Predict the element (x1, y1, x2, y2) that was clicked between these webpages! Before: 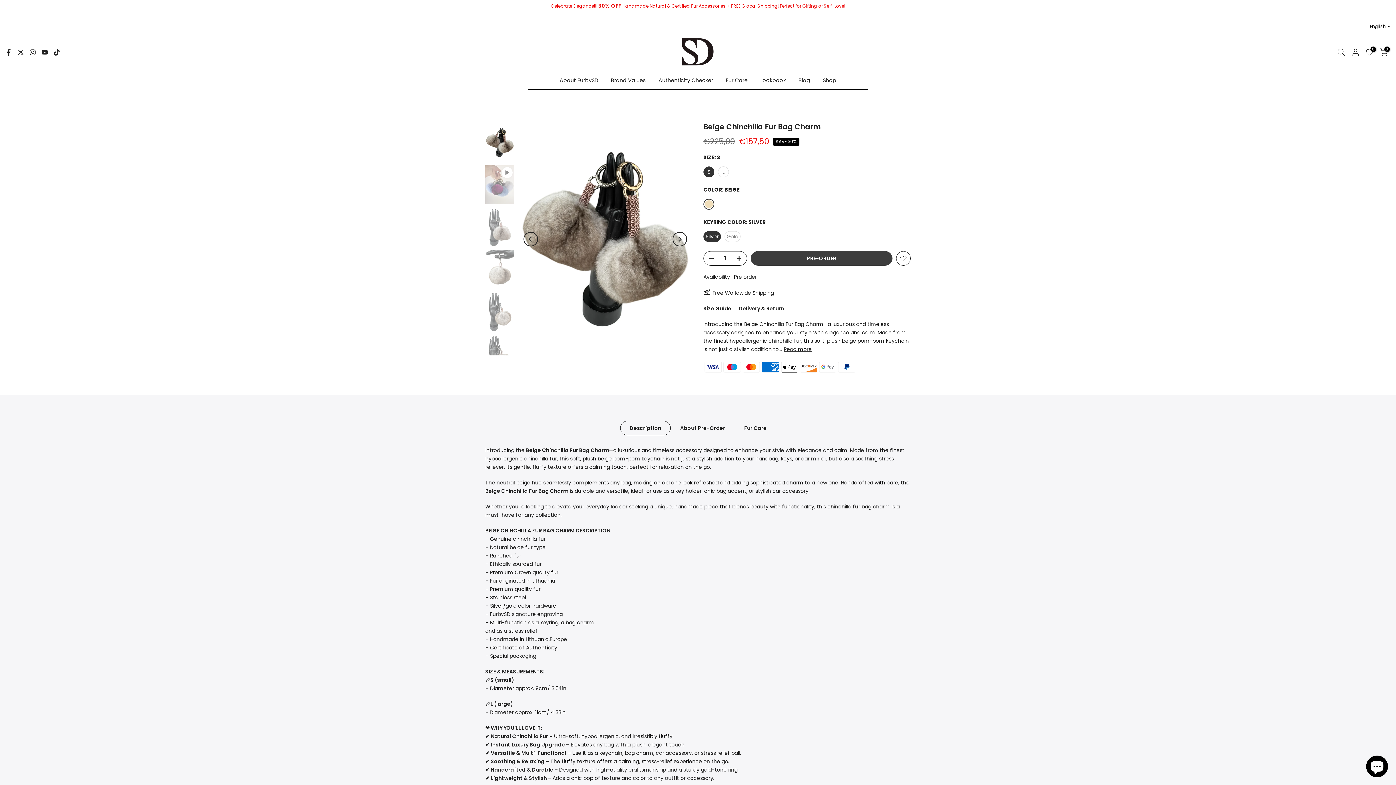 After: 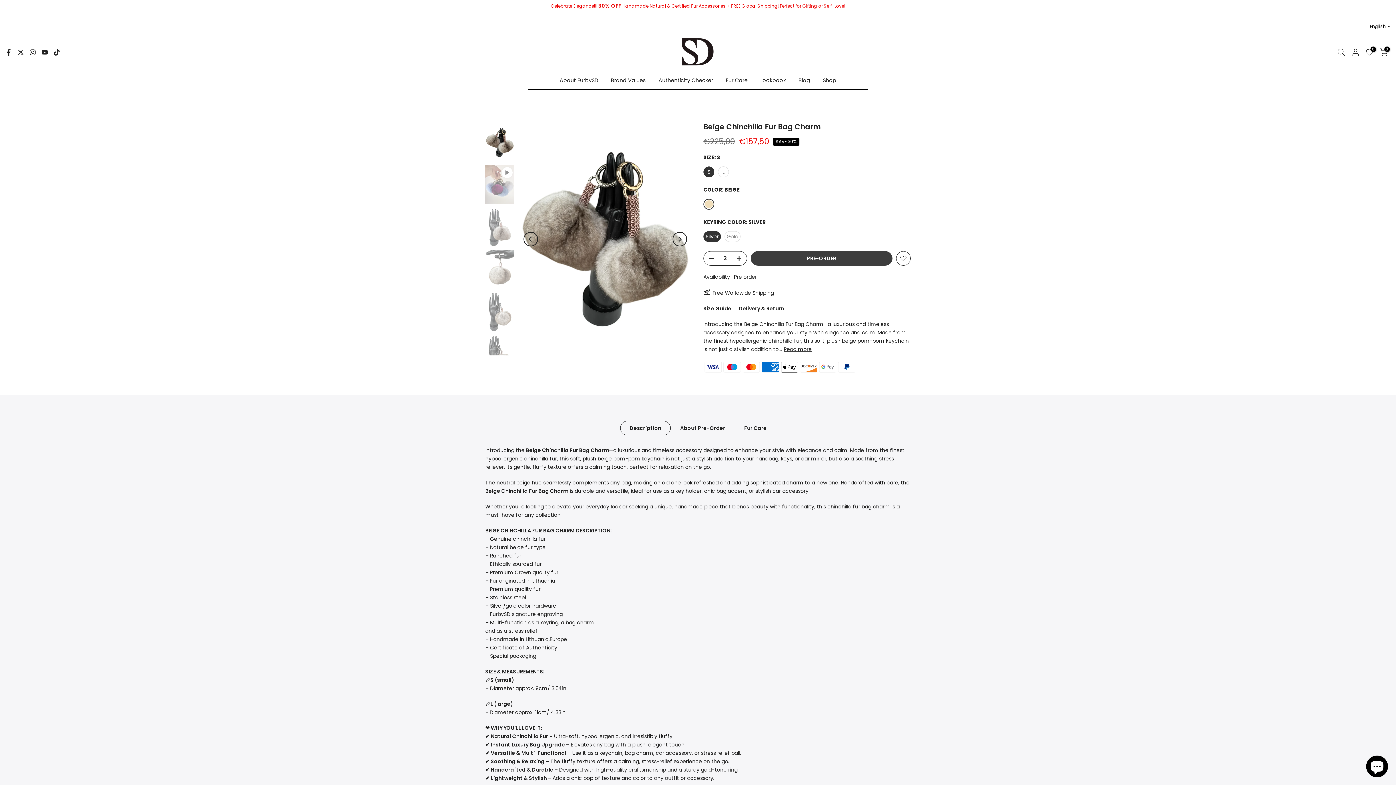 Action: bbox: (736, 251, 746, 266)